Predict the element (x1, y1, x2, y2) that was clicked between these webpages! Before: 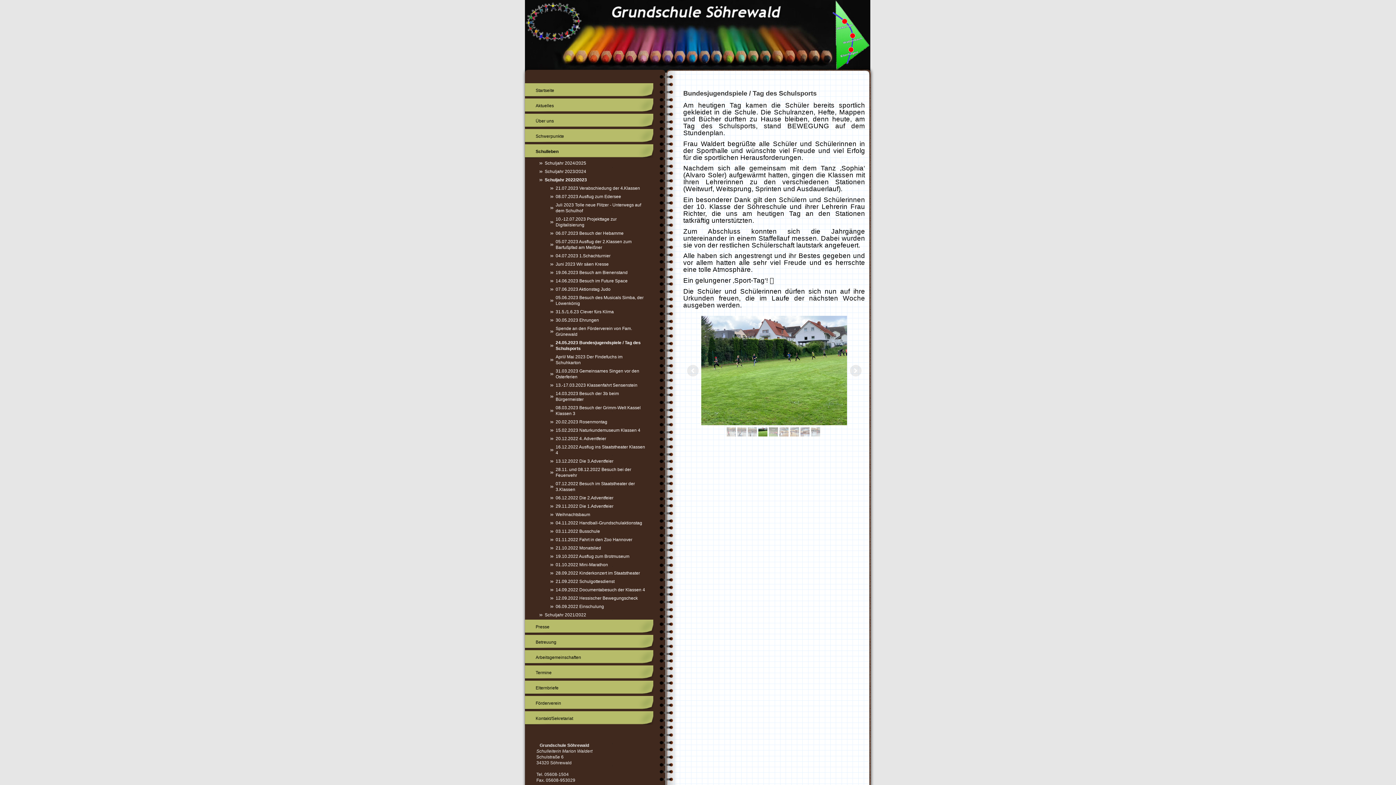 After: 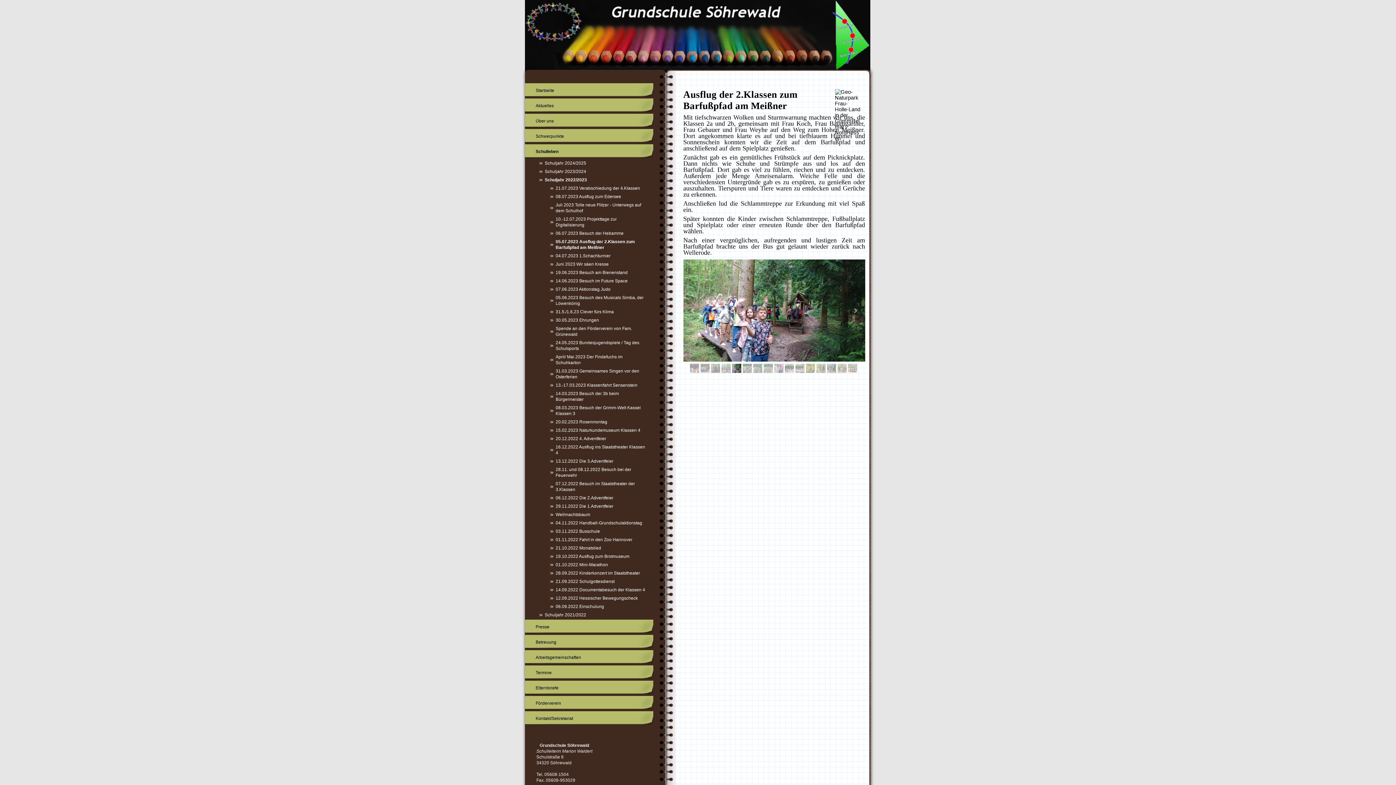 Action: label: 05.07.2023 Ausflug der 2.Klassen zum Barfußpfad am Meißner bbox: (524, 238, 653, 251)